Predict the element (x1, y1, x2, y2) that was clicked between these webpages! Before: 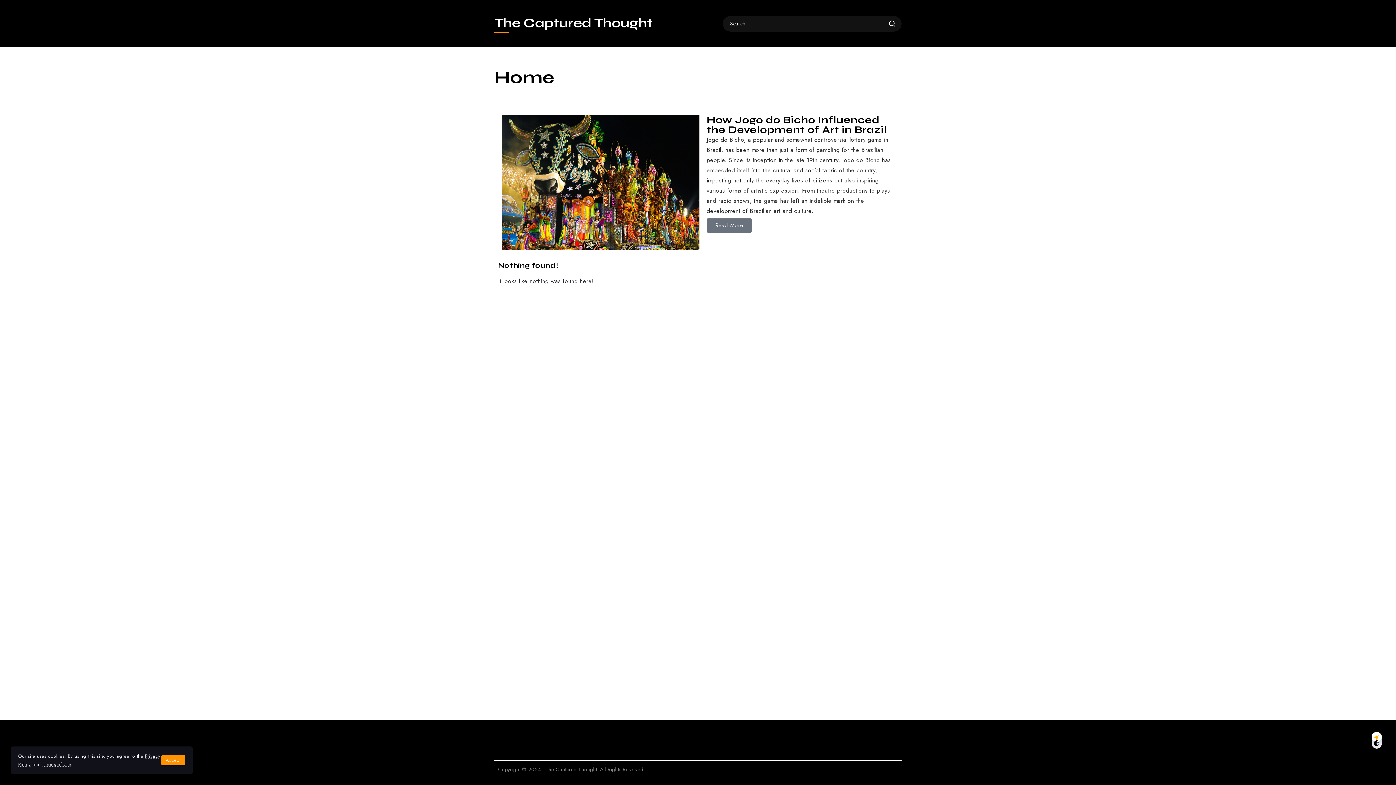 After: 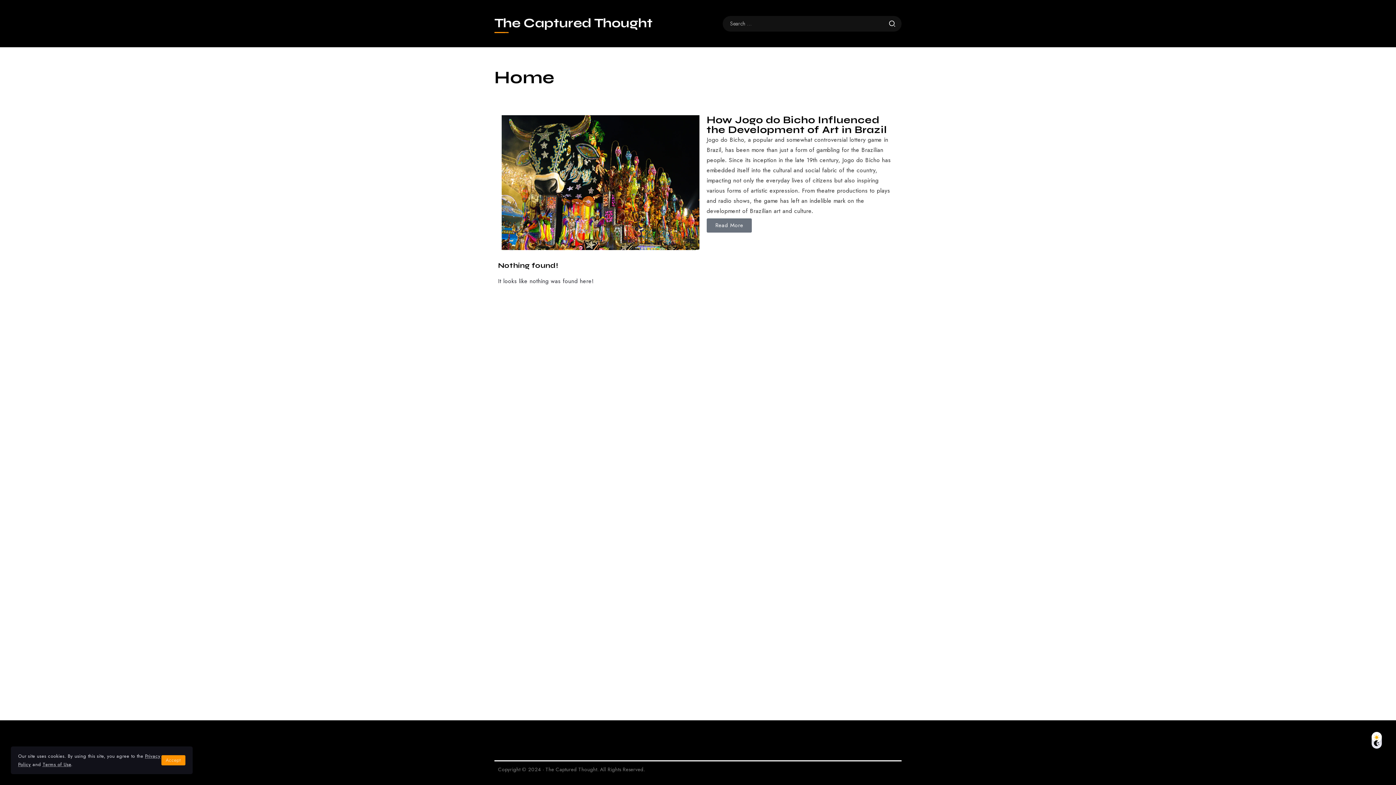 Action: label: Submit bbox: (883, 14, 901, 32)